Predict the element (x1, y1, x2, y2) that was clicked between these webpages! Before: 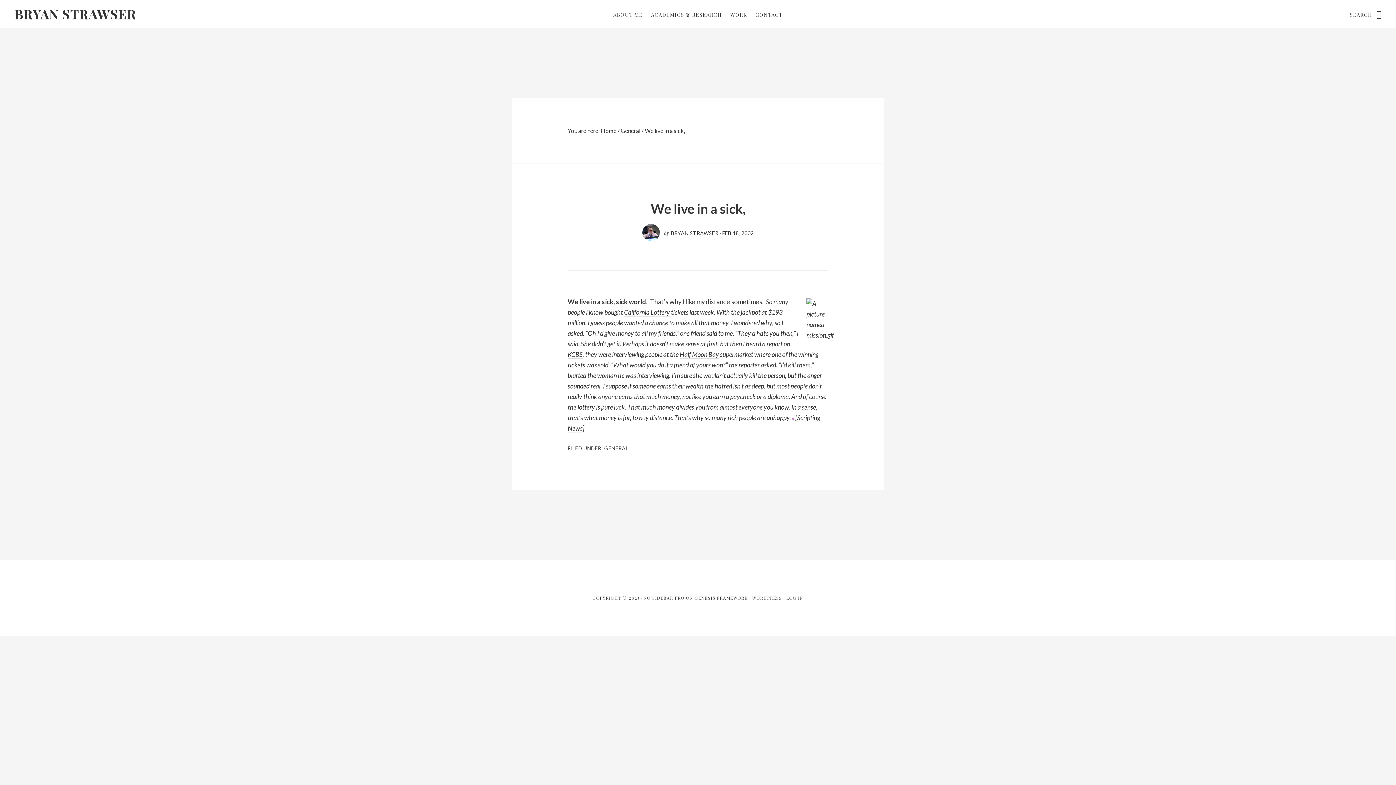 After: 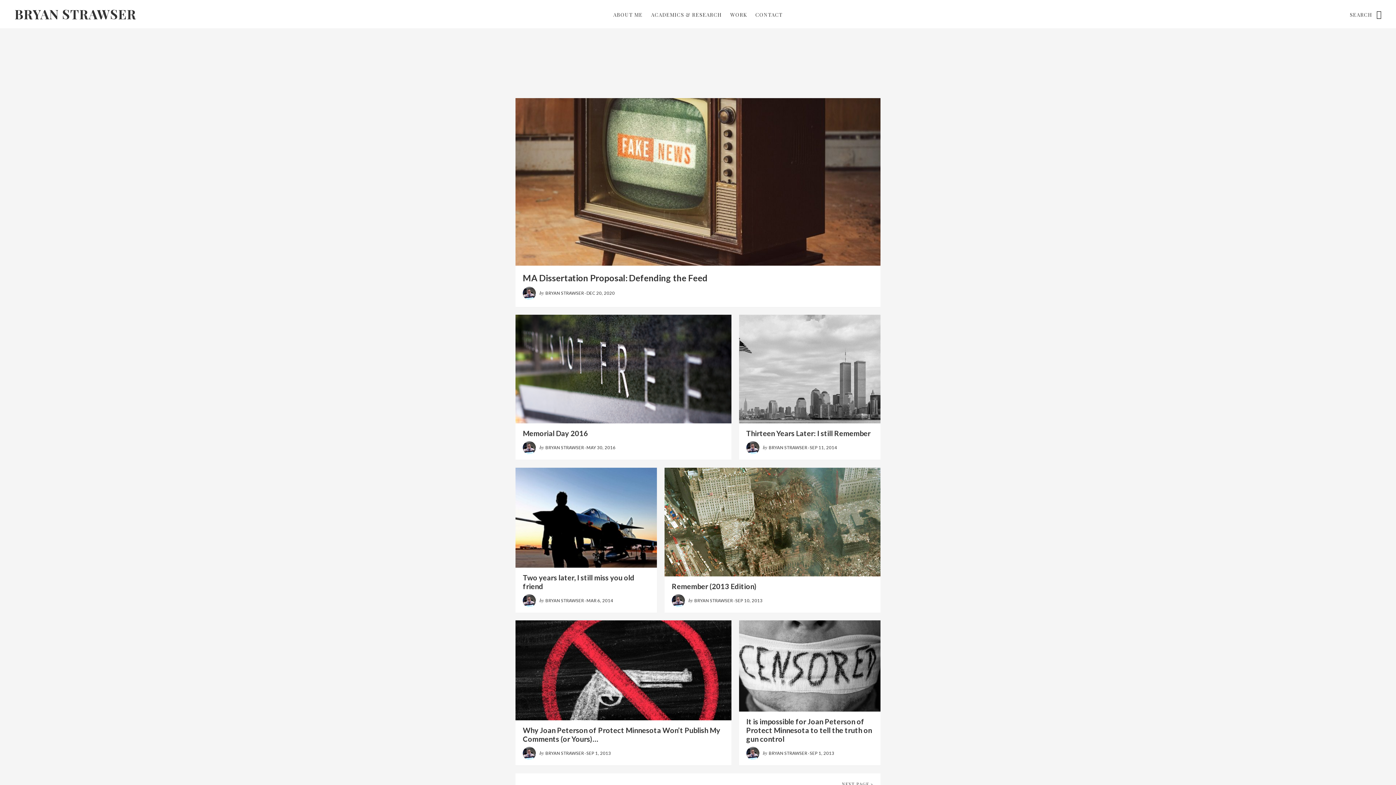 Action: bbox: (14, 5, 136, 22) label: BRYAN STRAWSER